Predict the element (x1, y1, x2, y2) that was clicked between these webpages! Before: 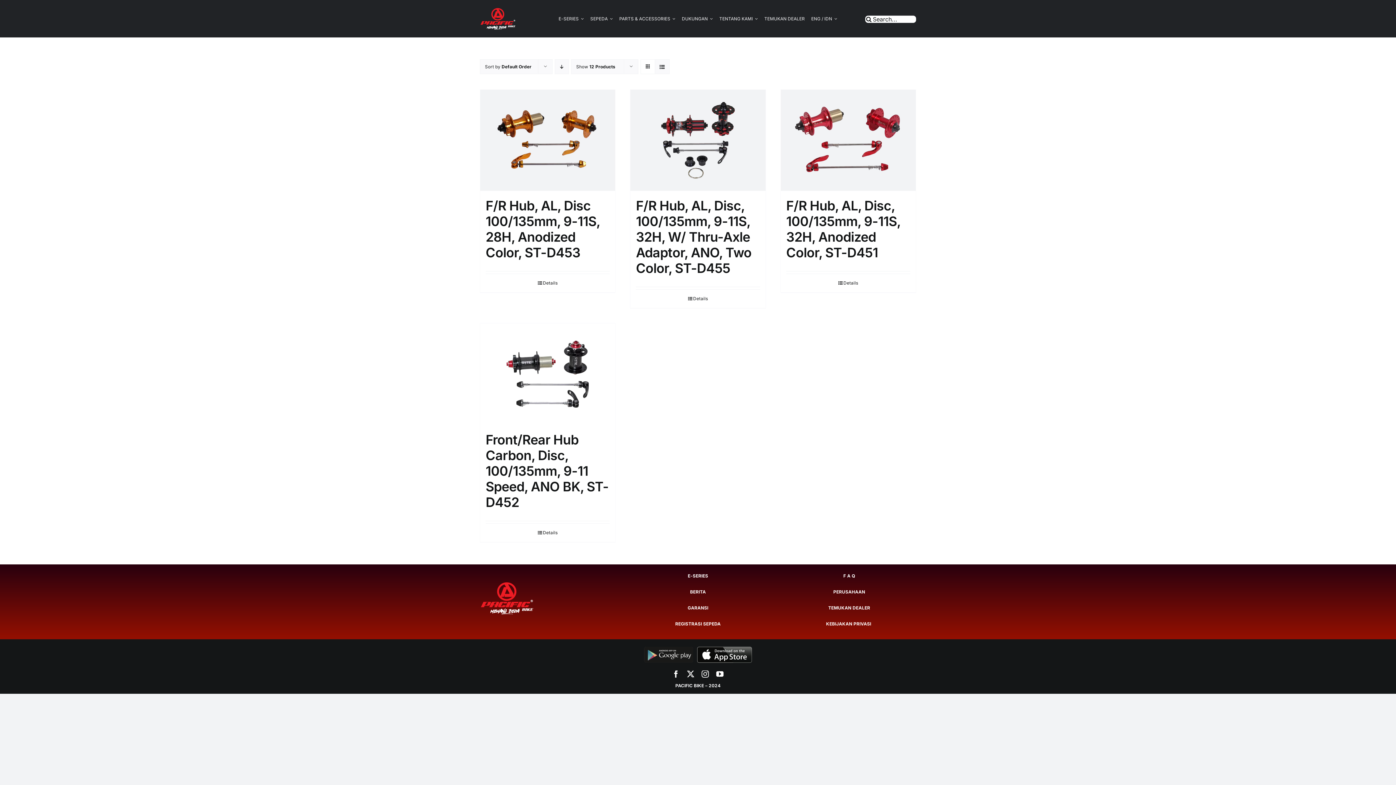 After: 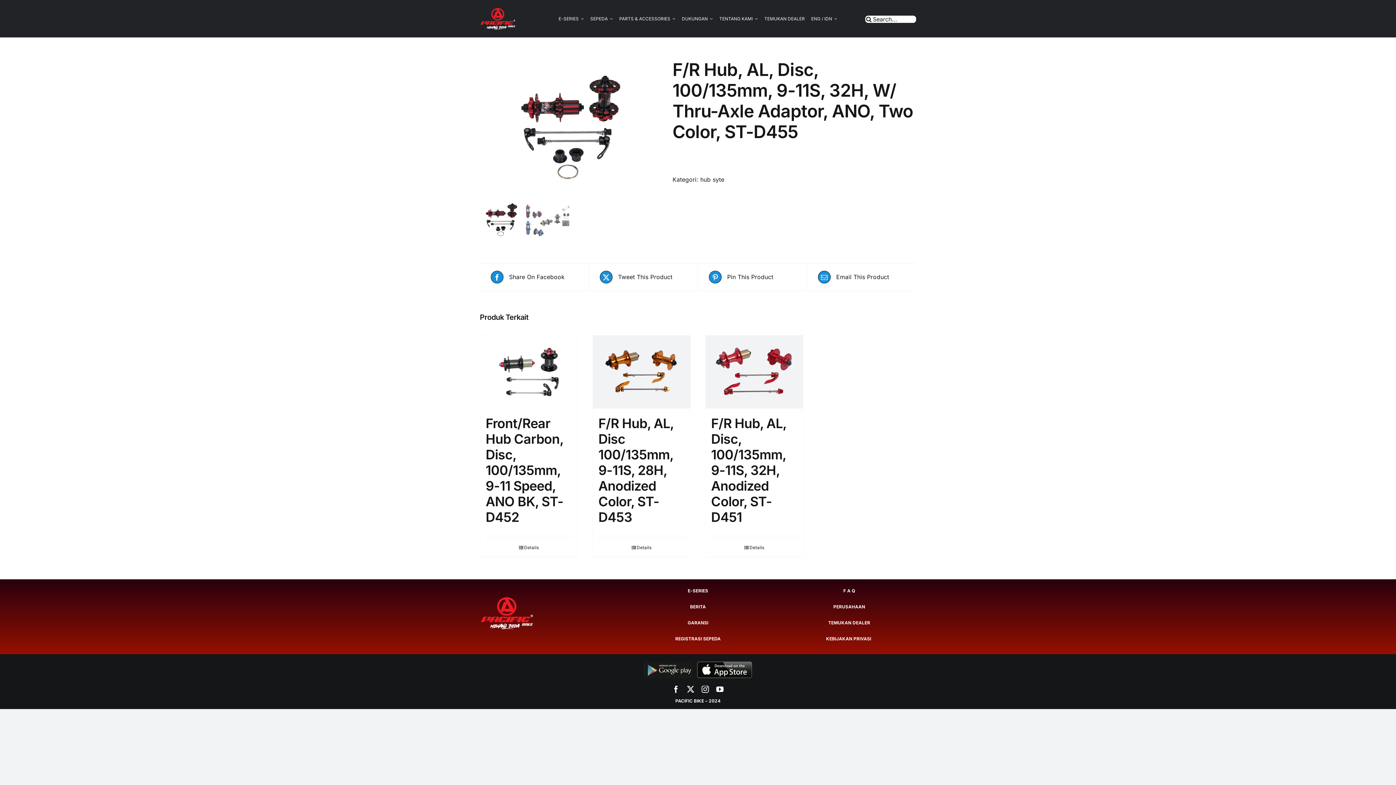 Action: label: F/R Hub, AL, Disc, 100/135mm, 9-11S, 32H, W/ Thru-Axle Adaptor, ANO, Two Color, ST-D455 bbox: (636, 197, 751, 276)